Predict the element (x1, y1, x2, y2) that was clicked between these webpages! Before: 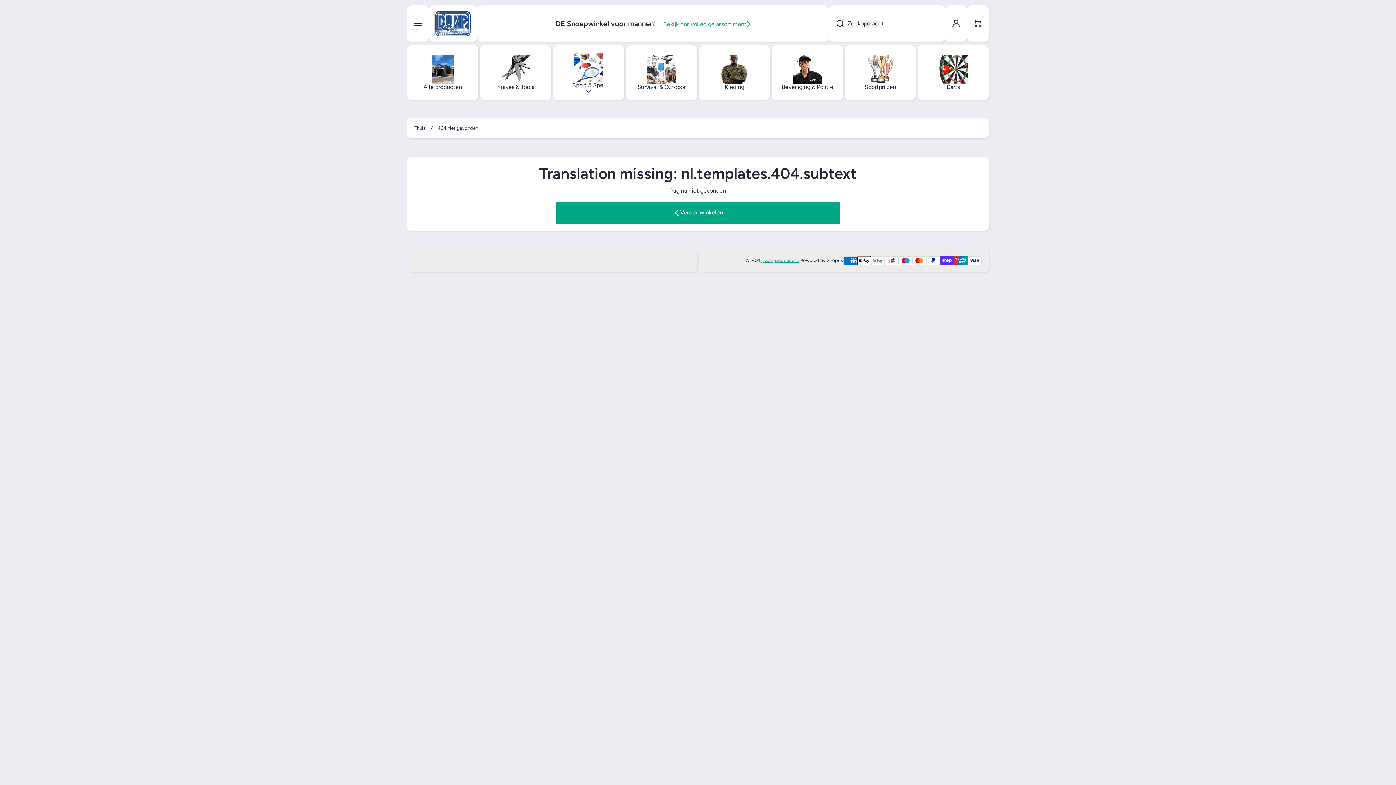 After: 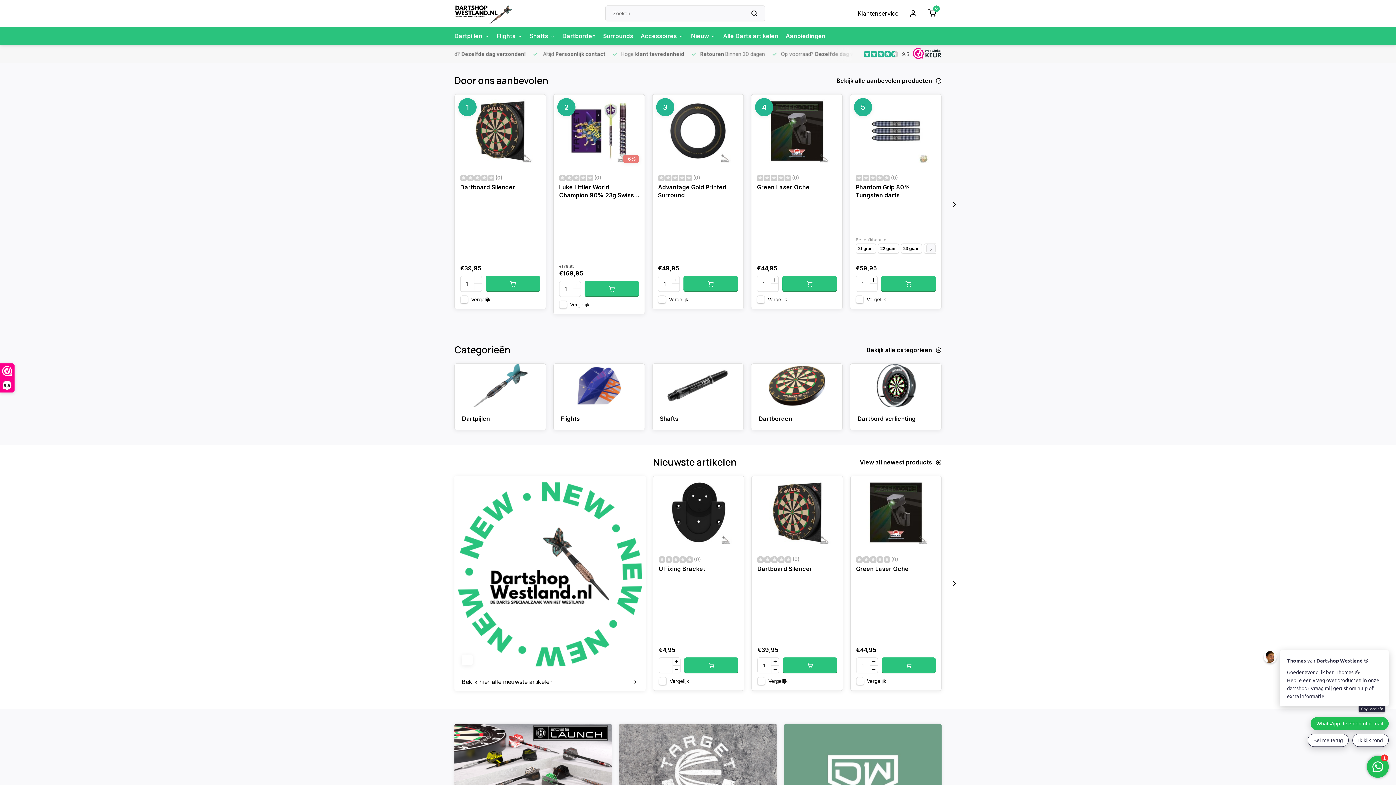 Action: label: Darts bbox: (917, 45, 989, 100)